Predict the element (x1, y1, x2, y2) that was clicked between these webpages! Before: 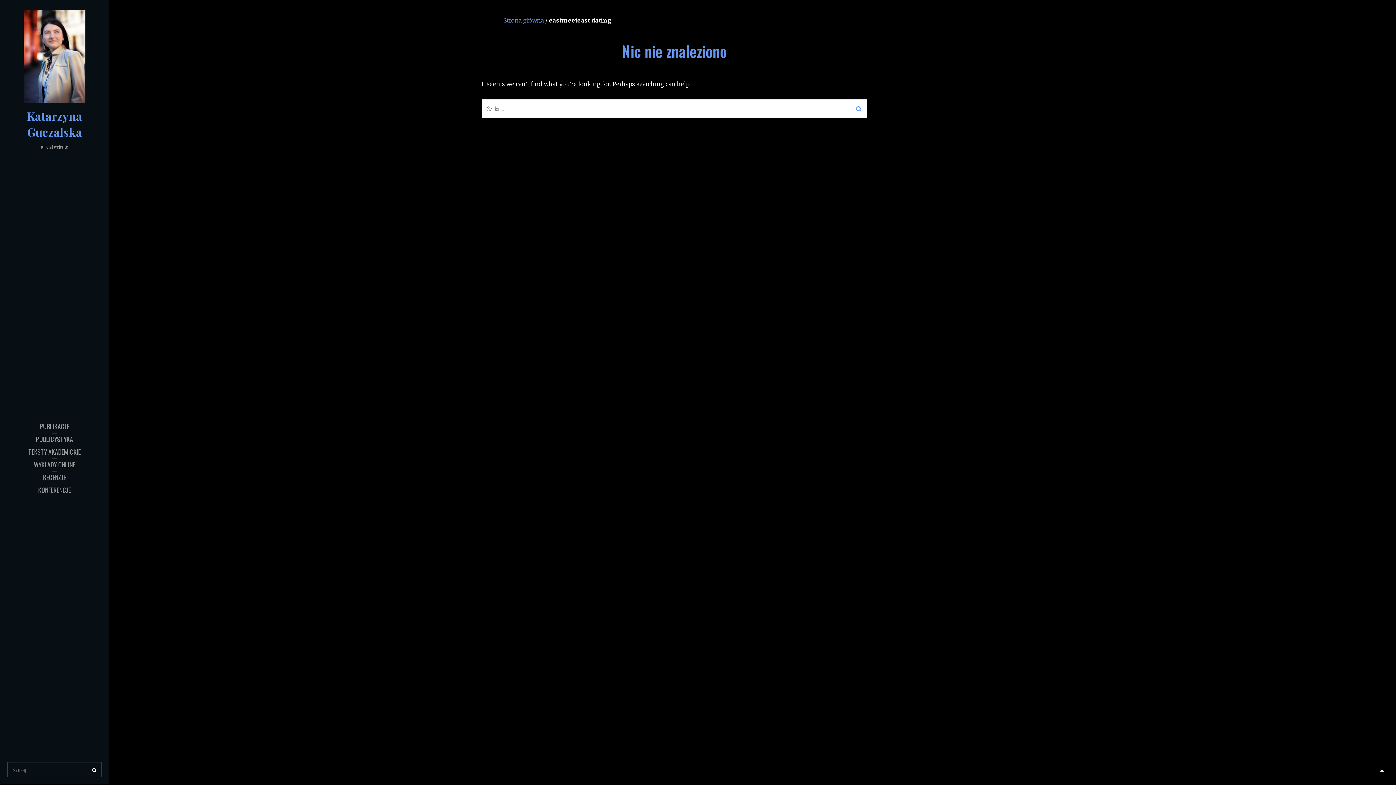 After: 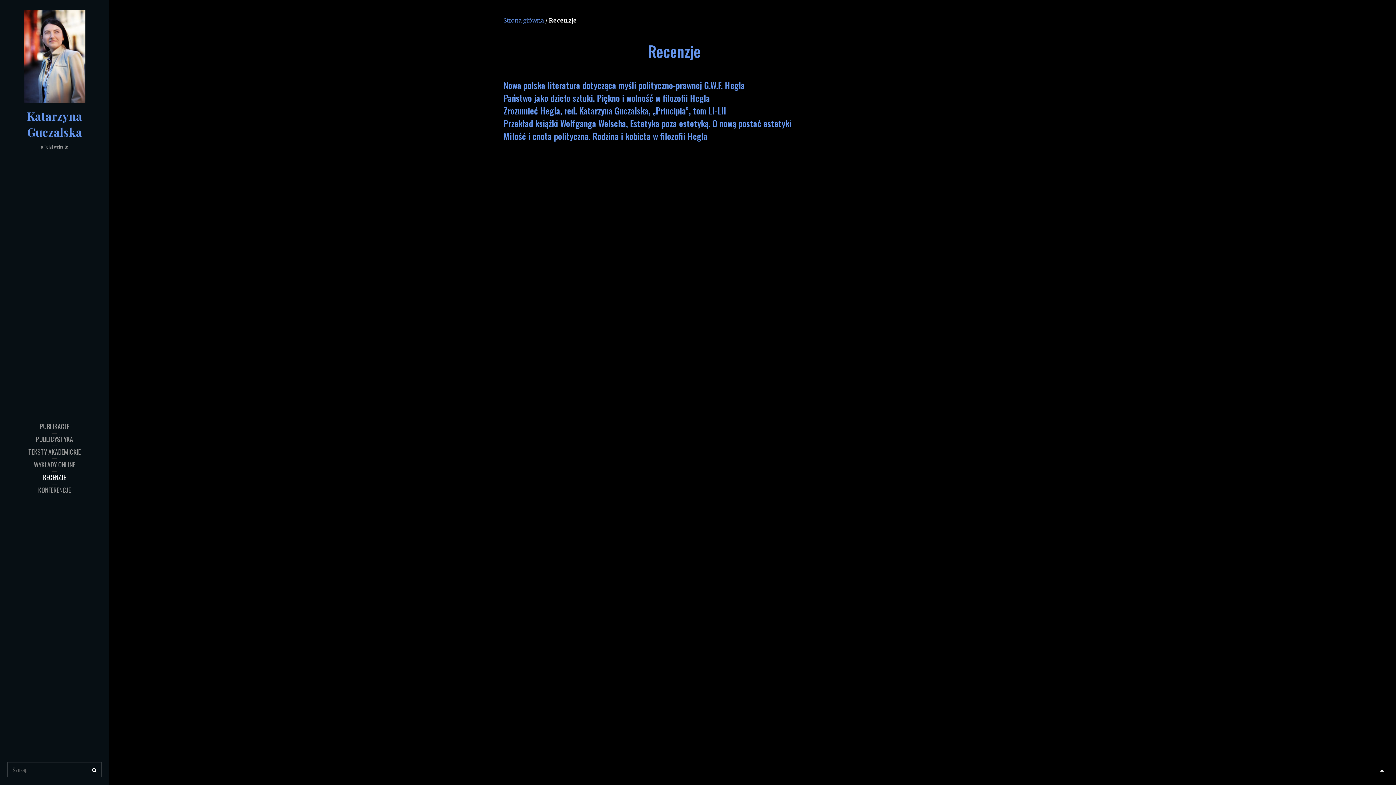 Action: bbox: (0, 471, 109, 484) label: RECENZJE